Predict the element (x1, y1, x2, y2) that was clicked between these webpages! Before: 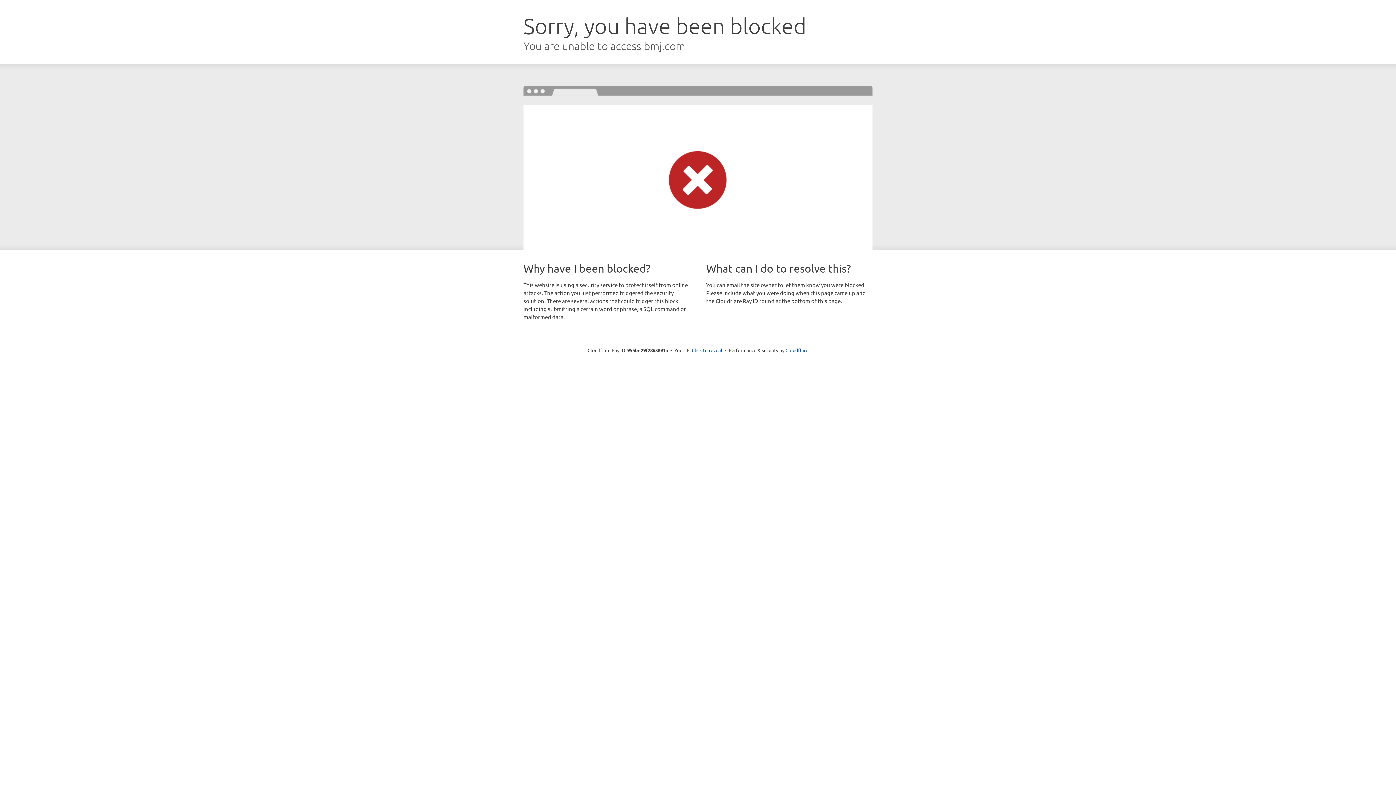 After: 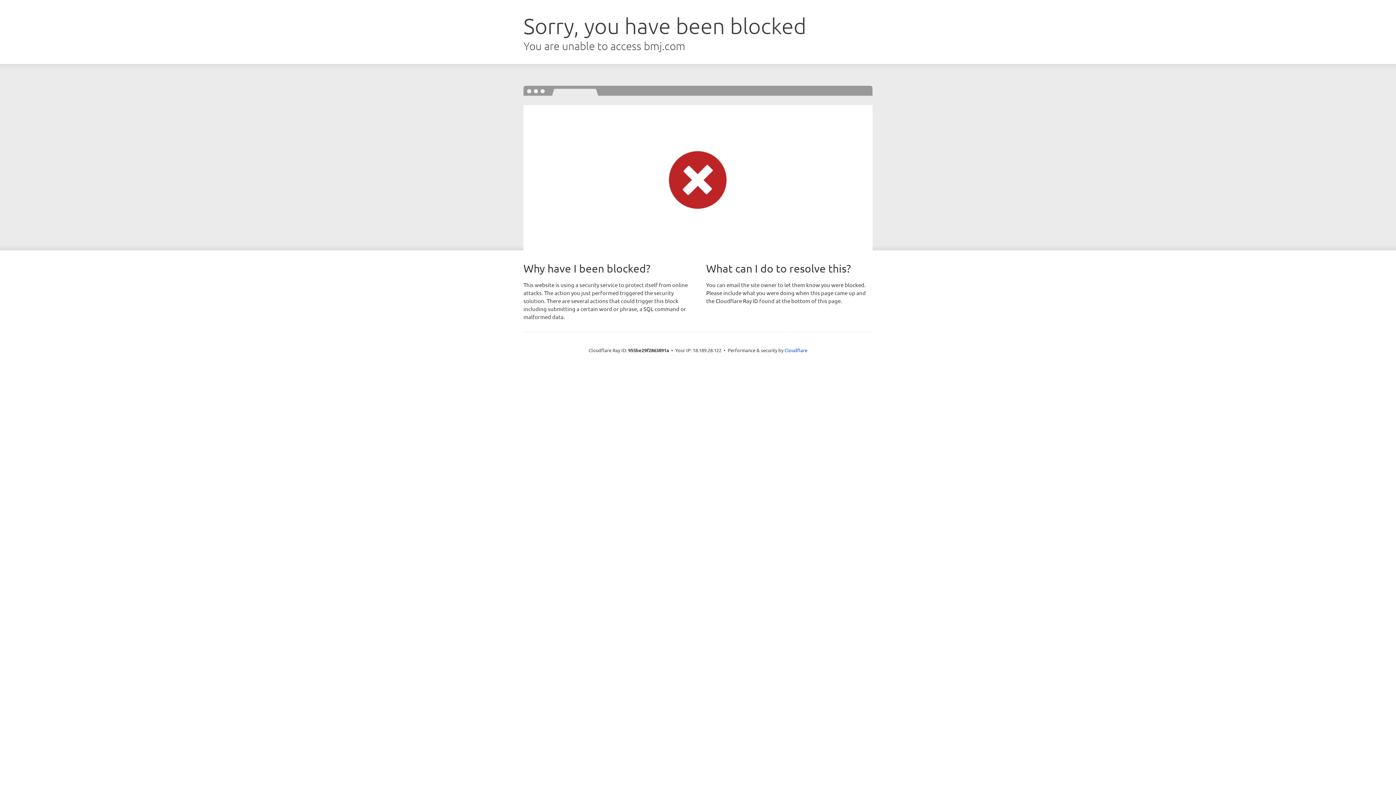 Action: label: Click to reveal bbox: (692, 346, 722, 353)